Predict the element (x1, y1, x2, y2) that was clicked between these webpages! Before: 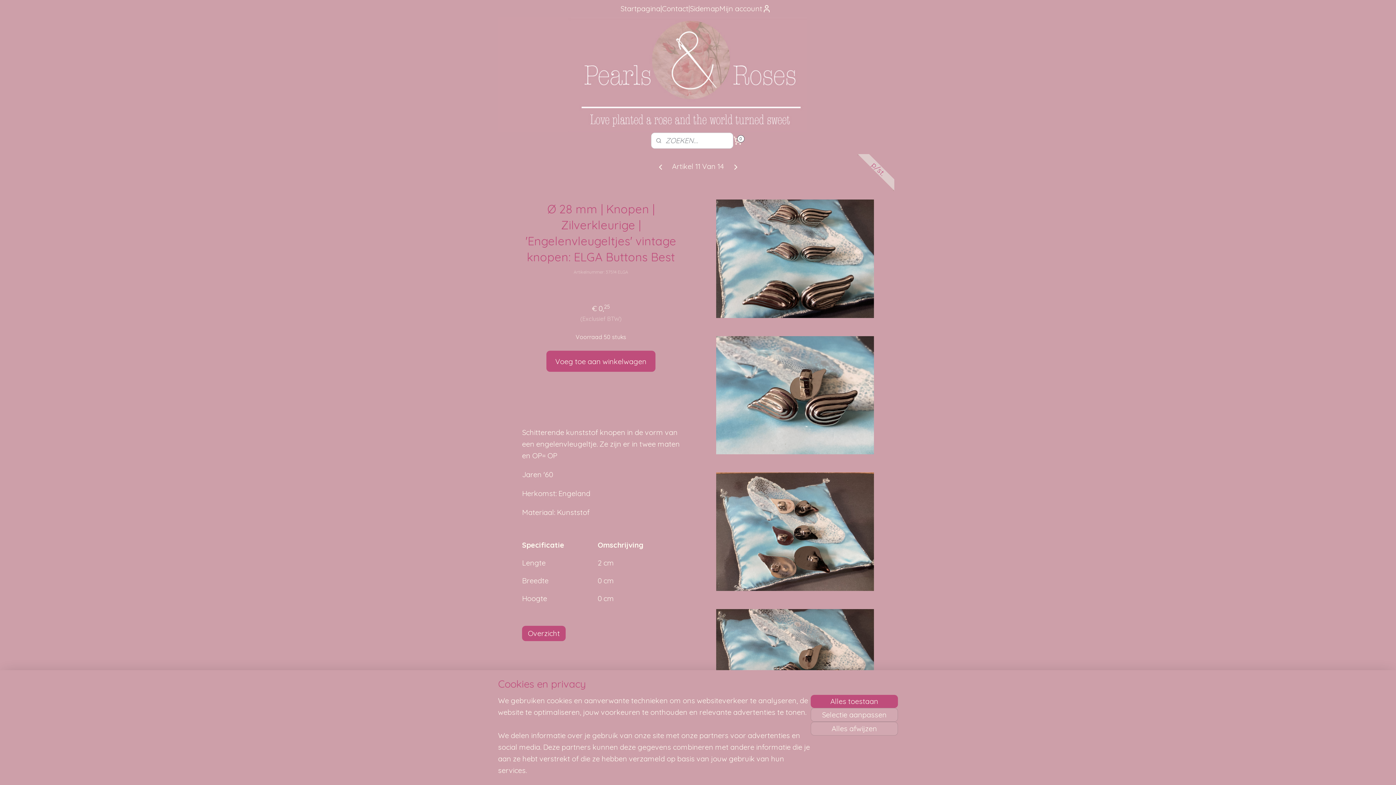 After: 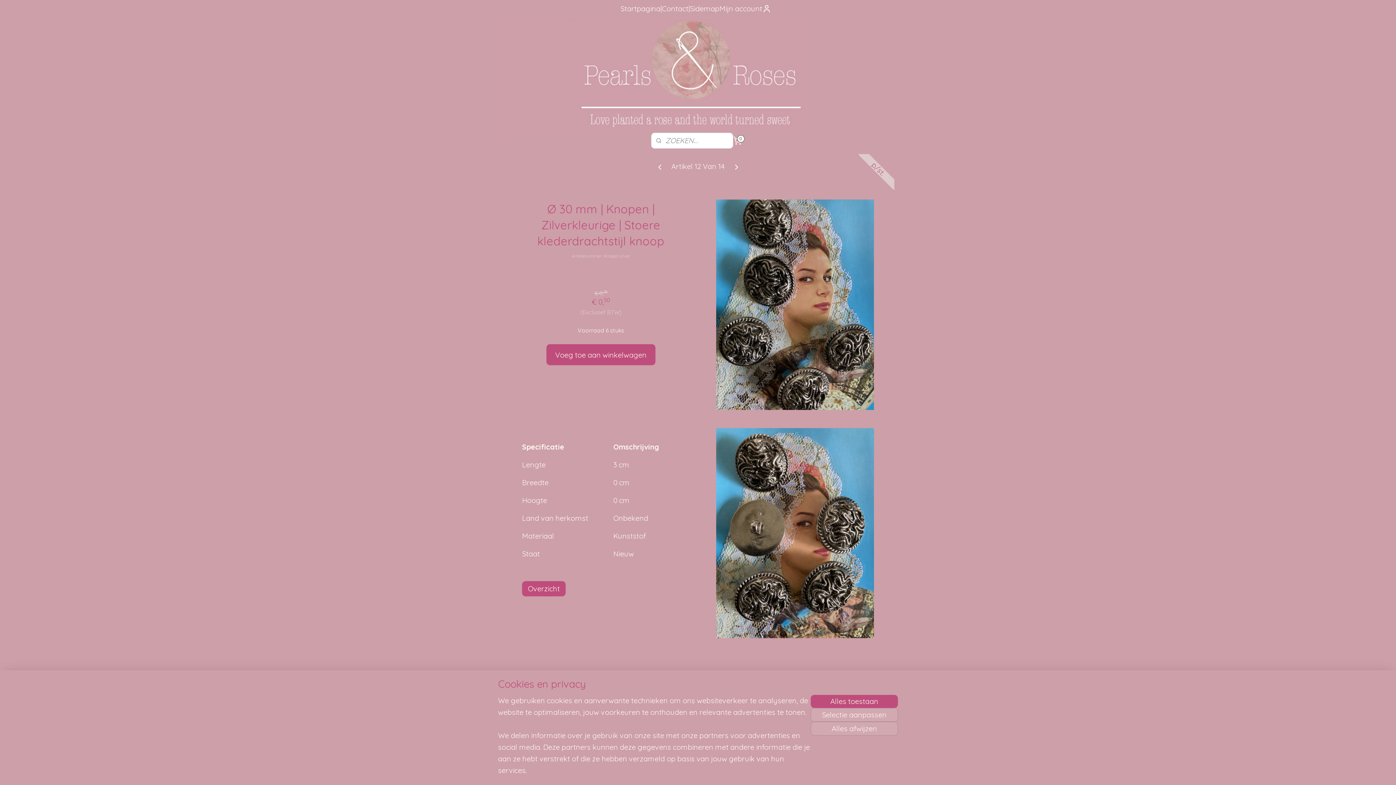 Action: bbox: (731, 160, 740, 172)